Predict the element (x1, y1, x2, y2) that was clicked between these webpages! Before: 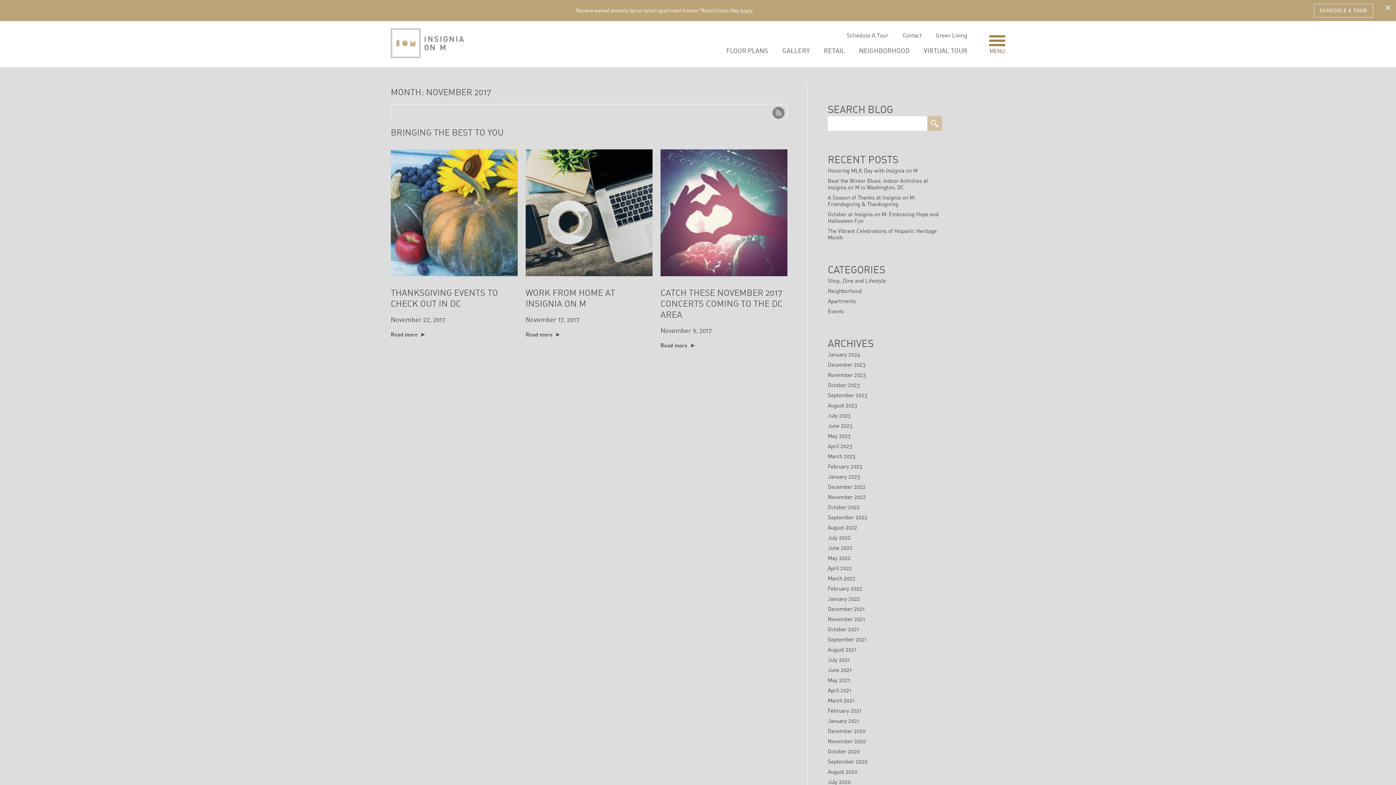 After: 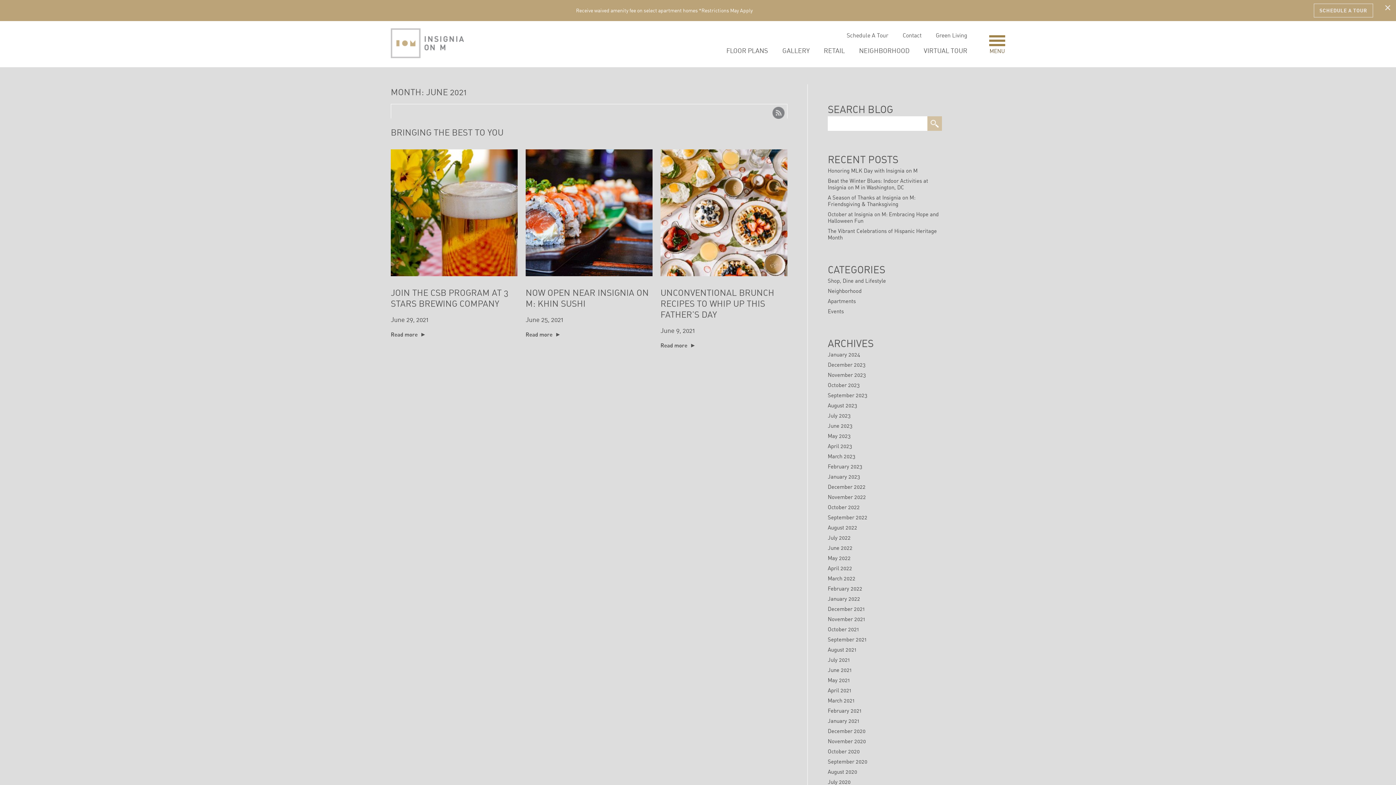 Action: bbox: (828, 666, 852, 673) label: June 2021